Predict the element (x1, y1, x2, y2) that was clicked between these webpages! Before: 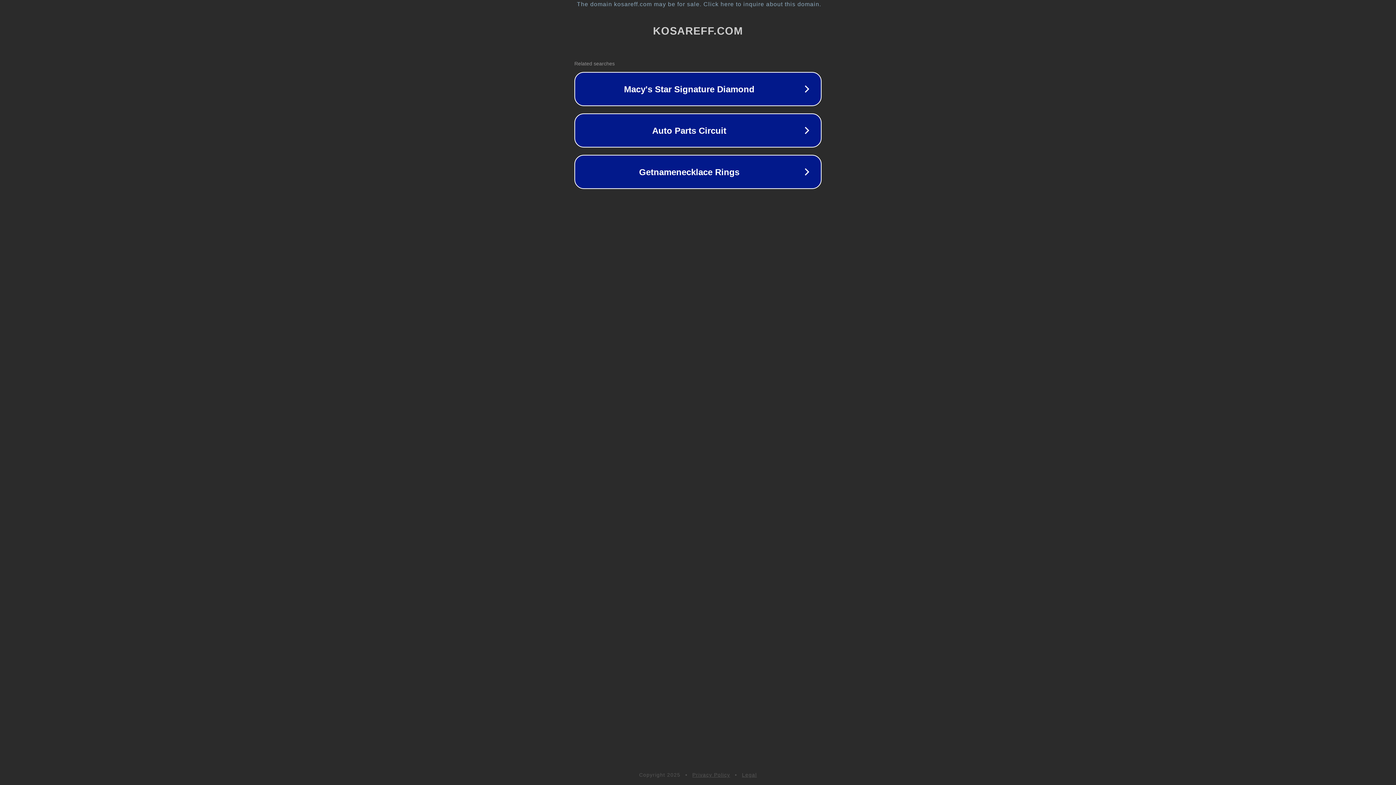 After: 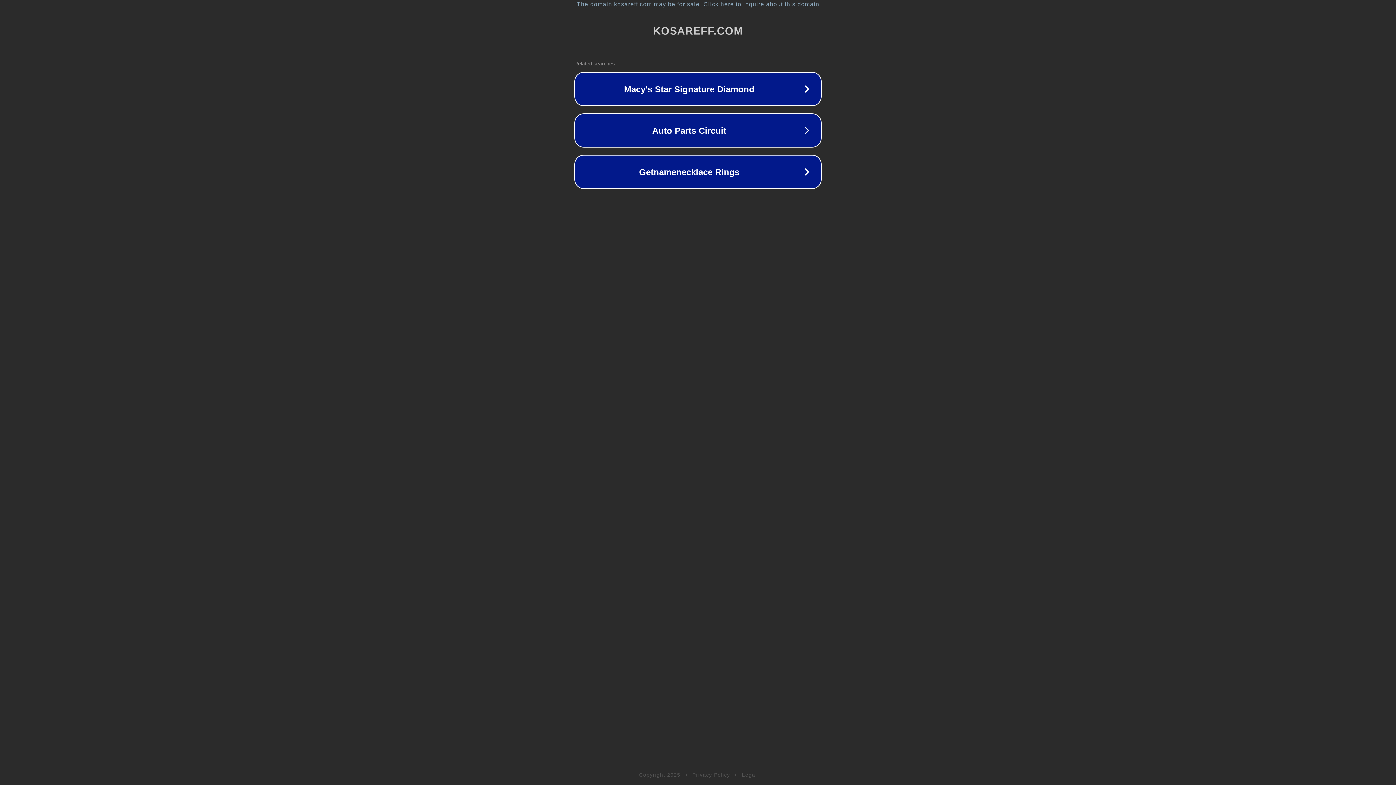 Action: bbox: (742, 772, 757, 778) label: Legal